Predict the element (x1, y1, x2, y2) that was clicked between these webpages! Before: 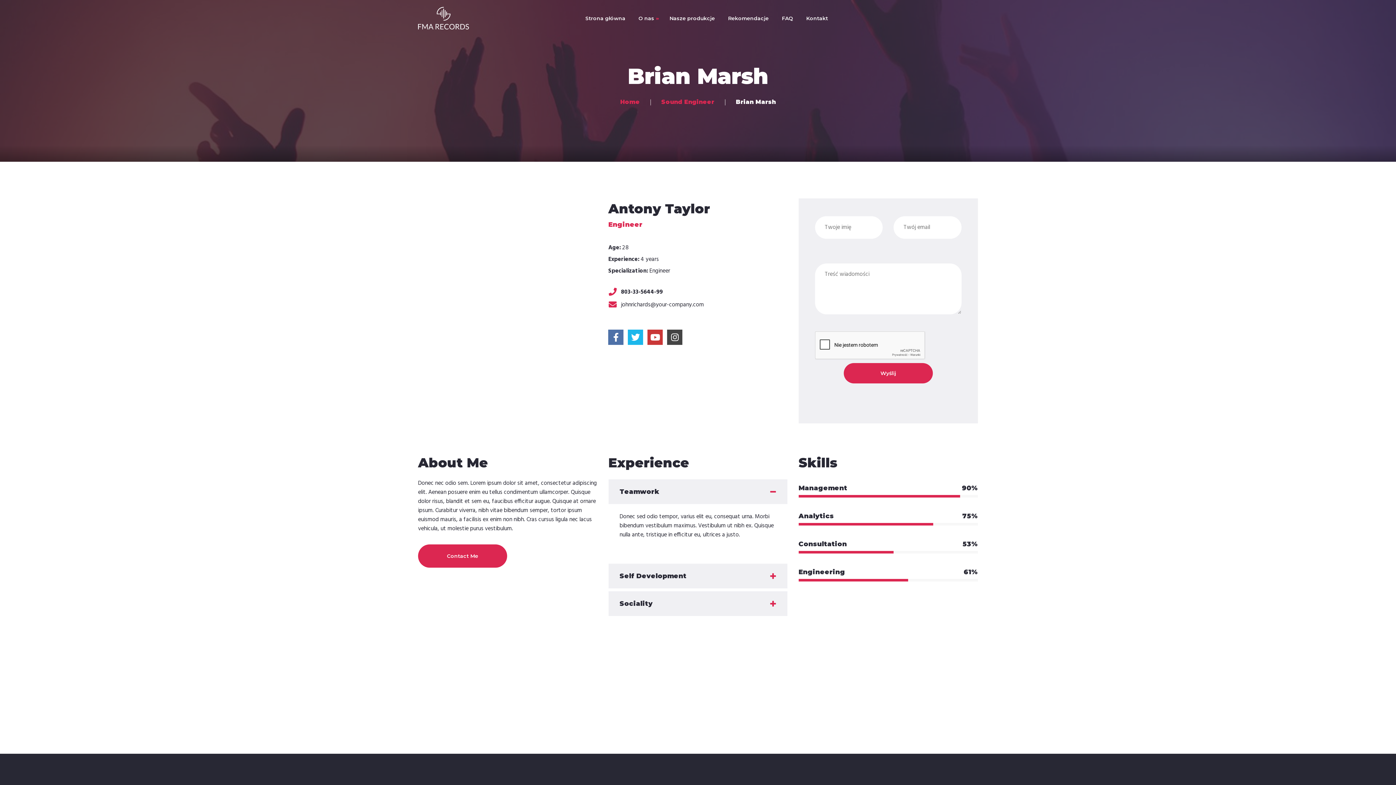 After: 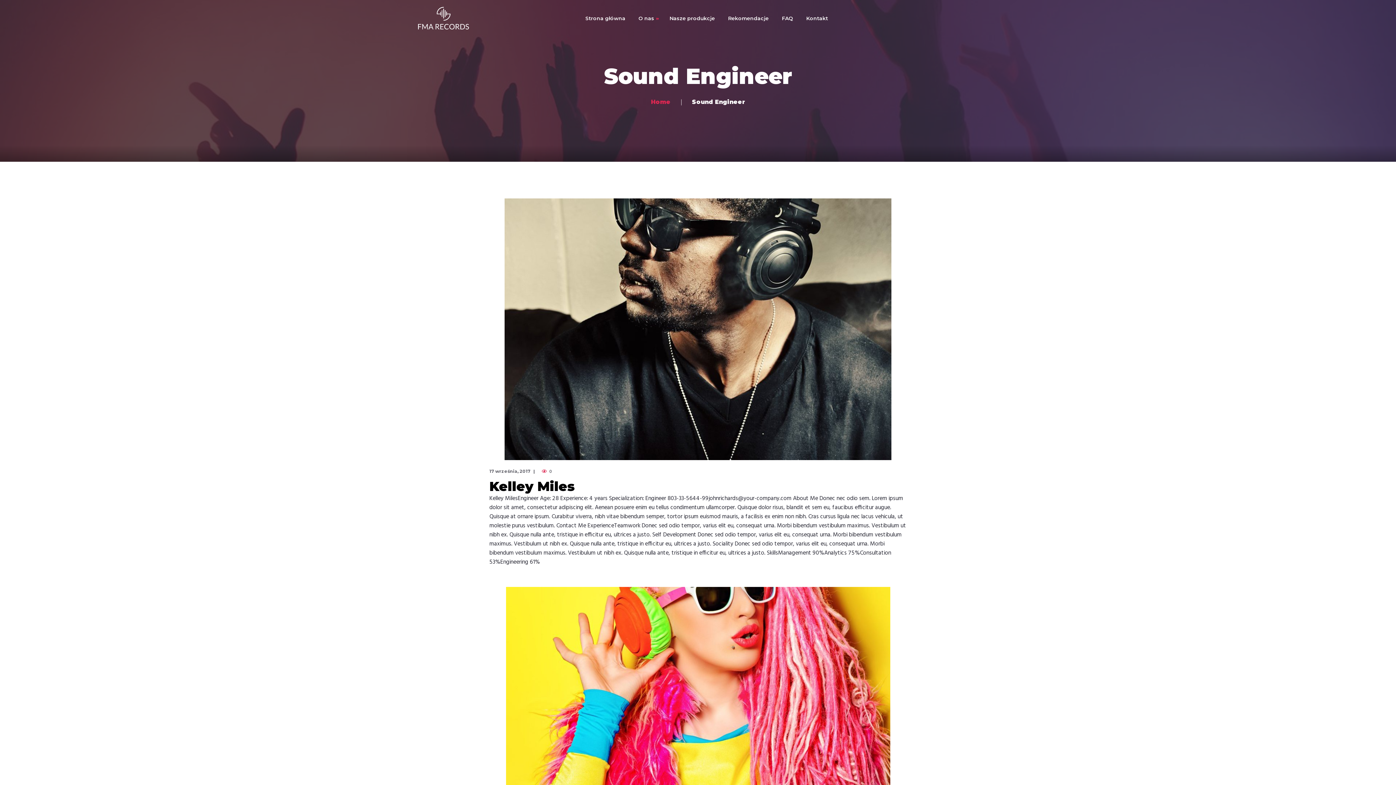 Action: bbox: (661, 98, 714, 105) label: Sound Engineer